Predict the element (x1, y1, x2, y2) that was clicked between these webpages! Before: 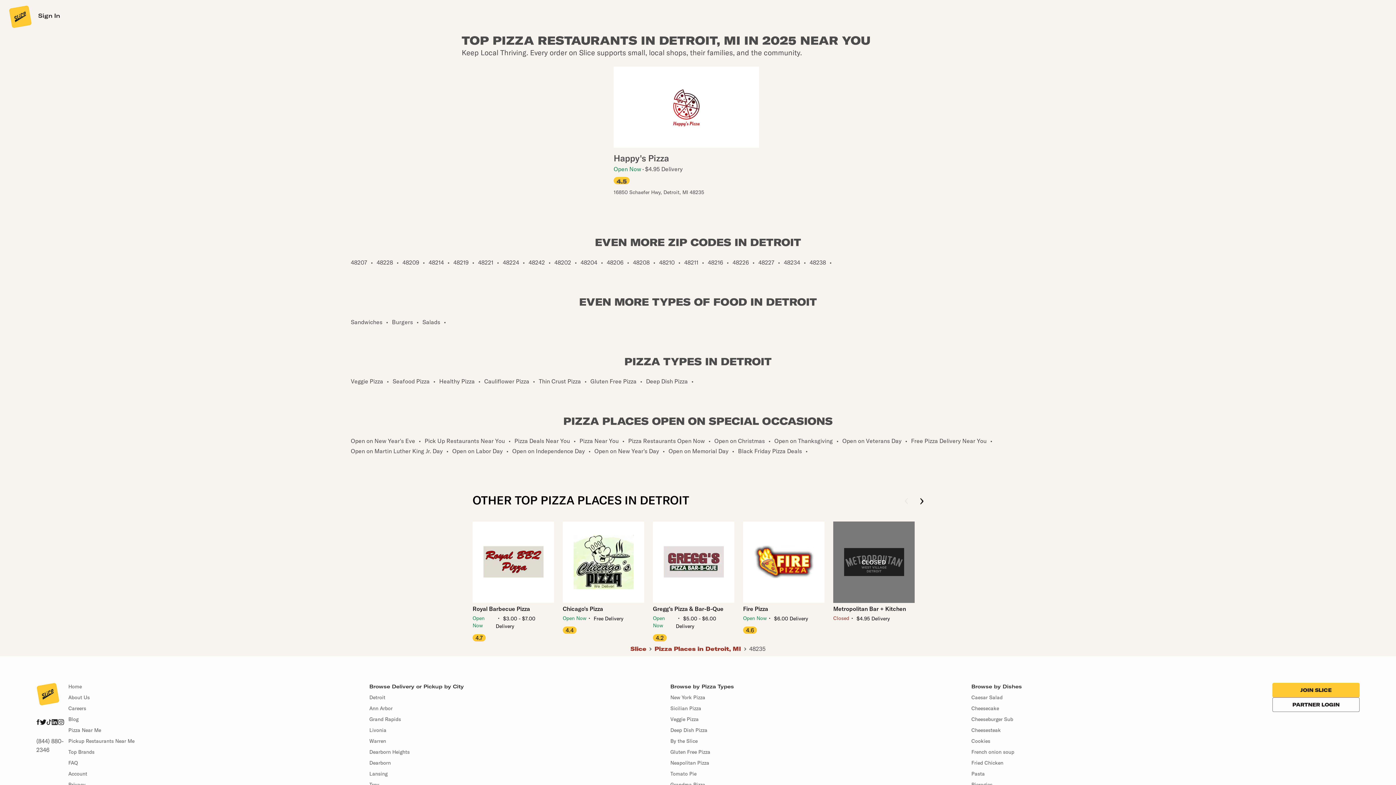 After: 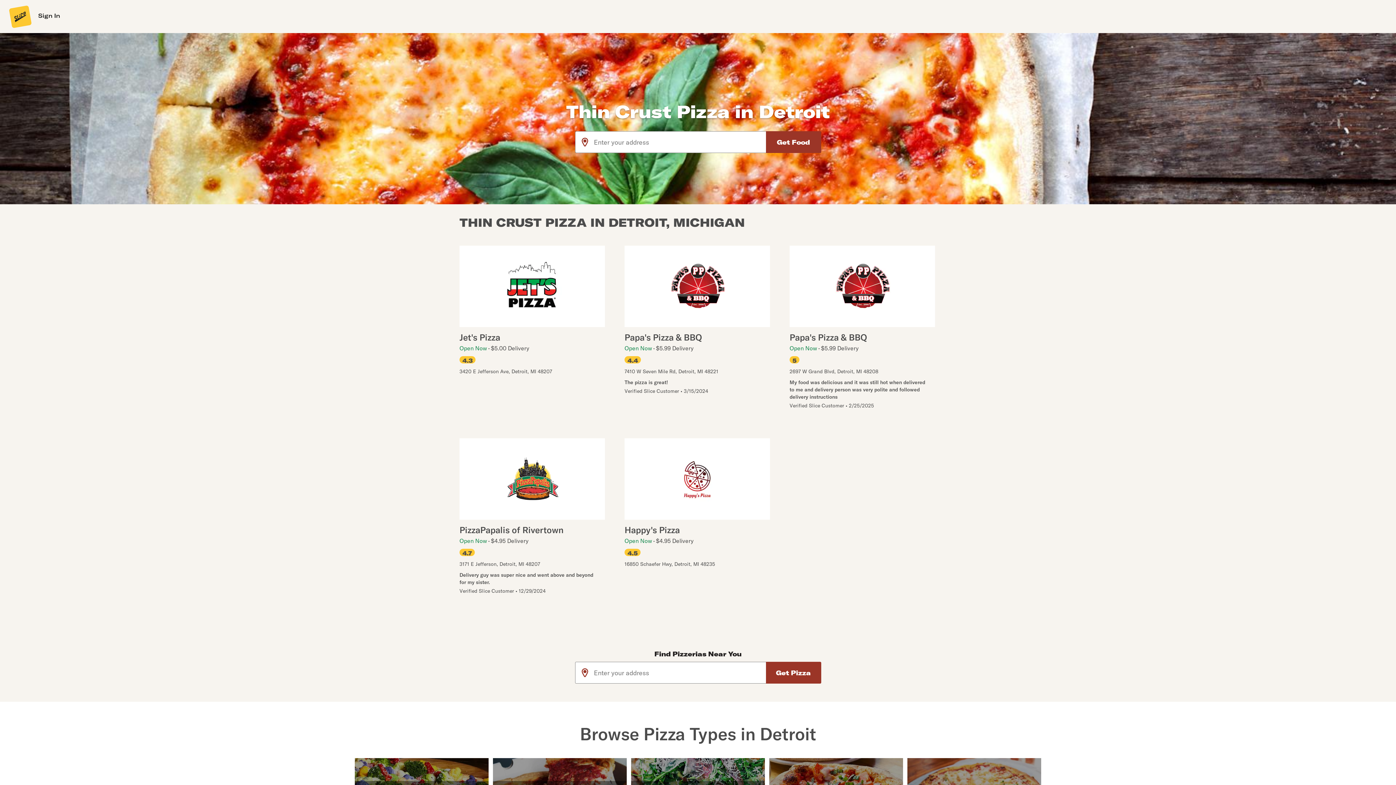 Action: bbox: (537, 378, 582, 384) label: Thin Crust Pizza